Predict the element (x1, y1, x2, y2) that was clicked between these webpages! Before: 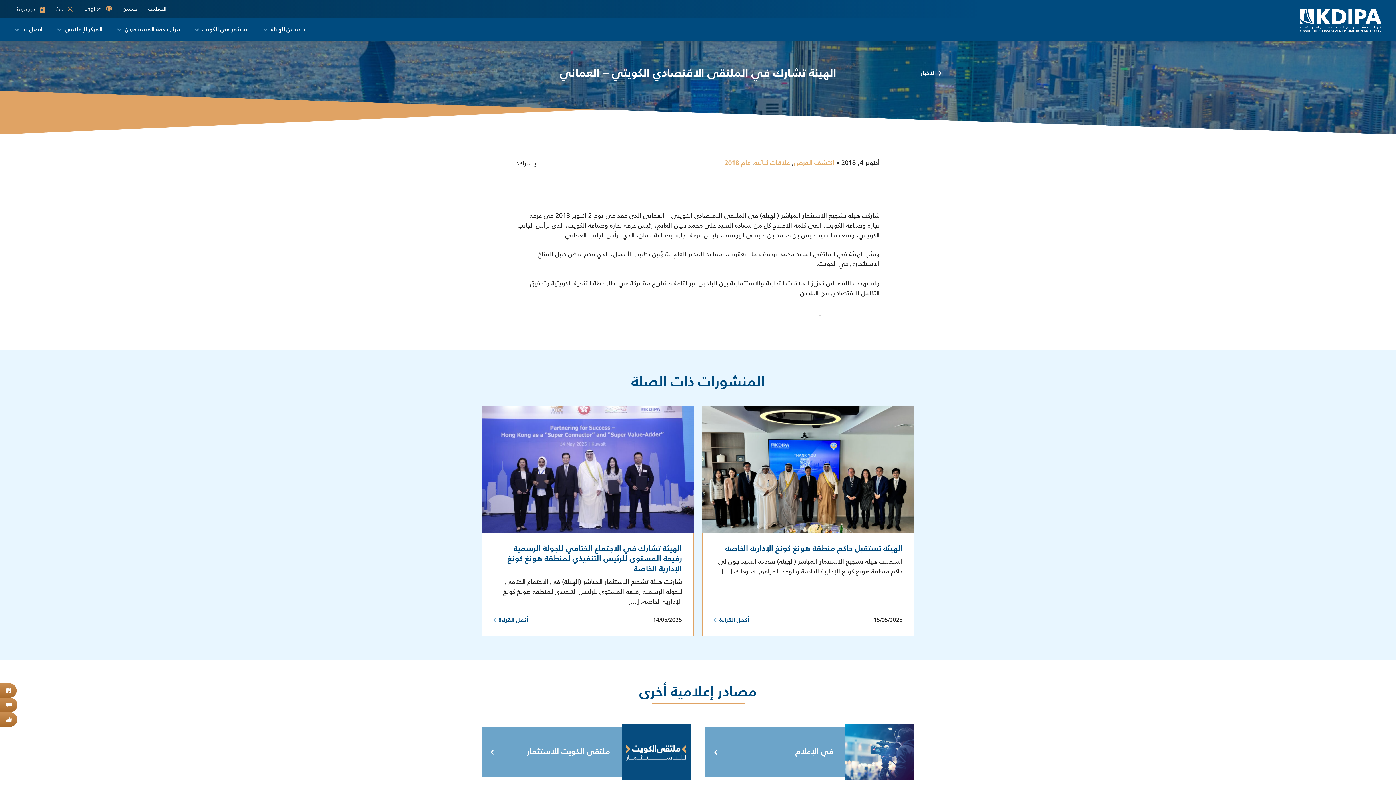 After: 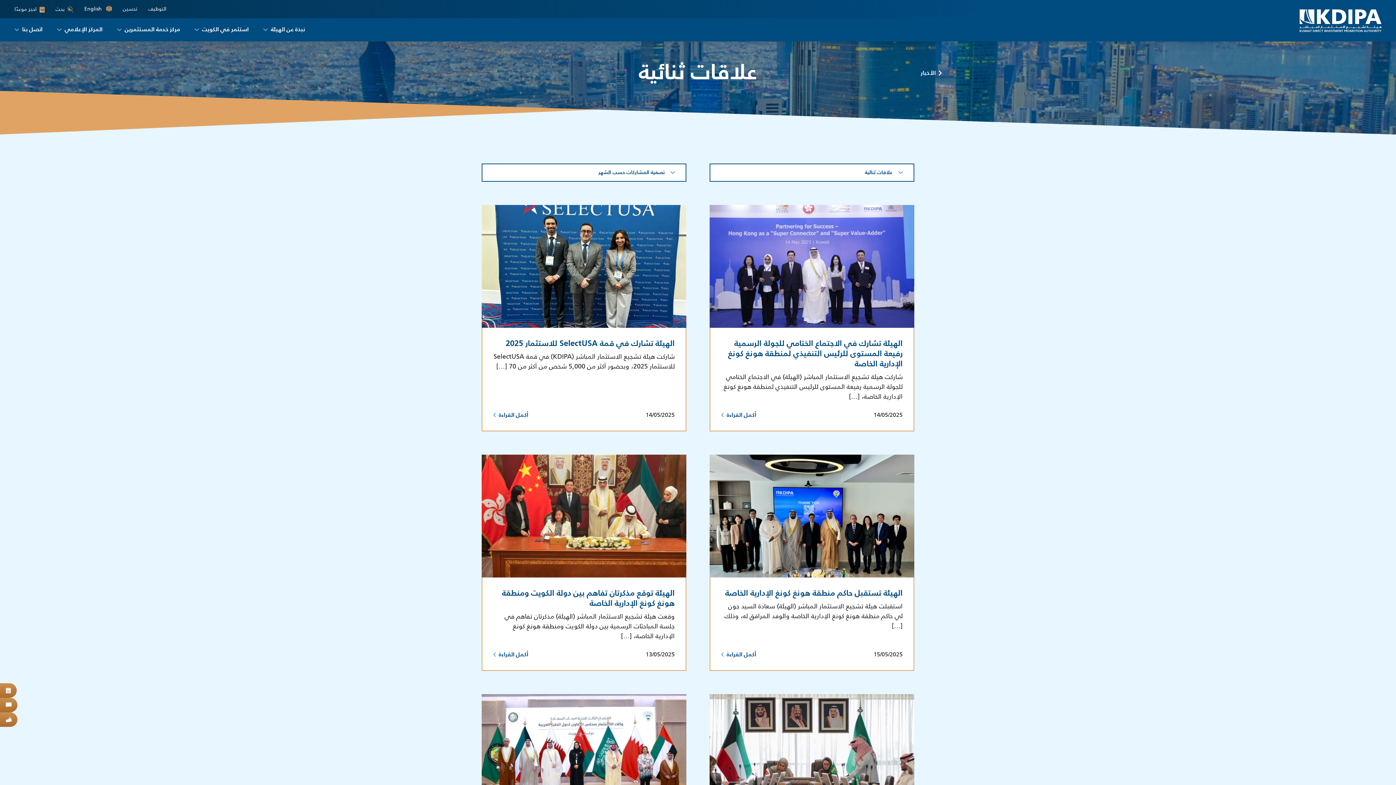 Action: bbox: (754, 160, 790, 166) label: علاقات ثنائية